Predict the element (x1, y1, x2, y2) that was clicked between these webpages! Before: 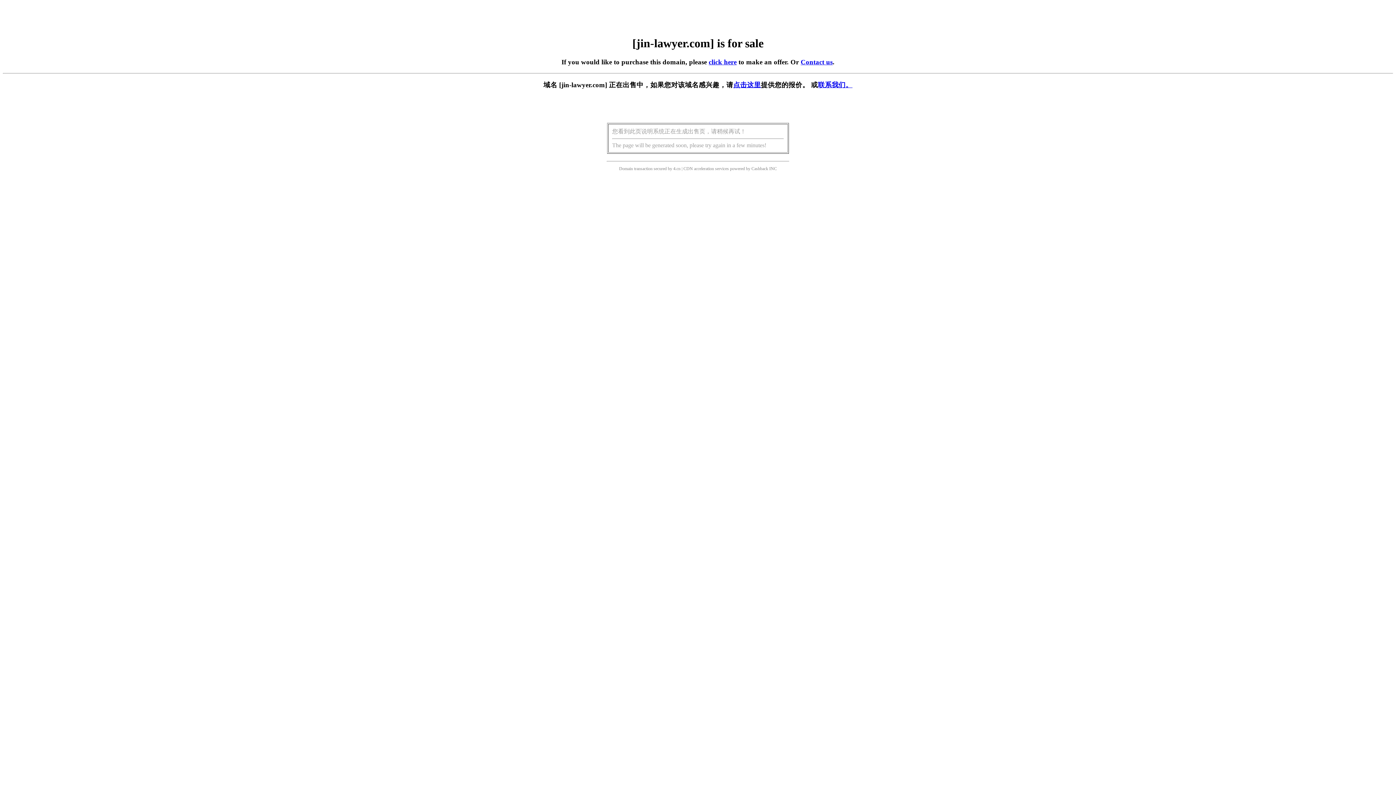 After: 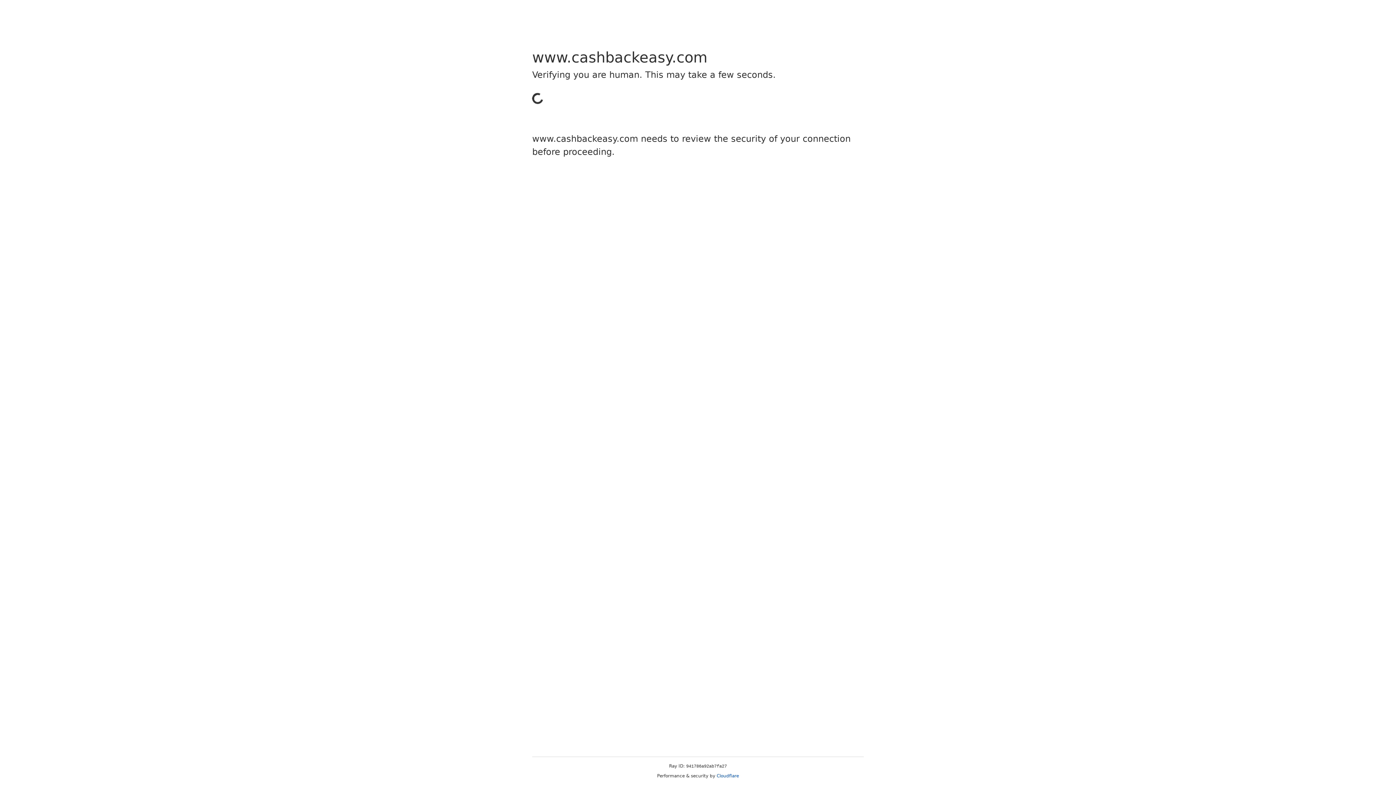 Action: label: Cashback bbox: (751, 166, 768, 171)